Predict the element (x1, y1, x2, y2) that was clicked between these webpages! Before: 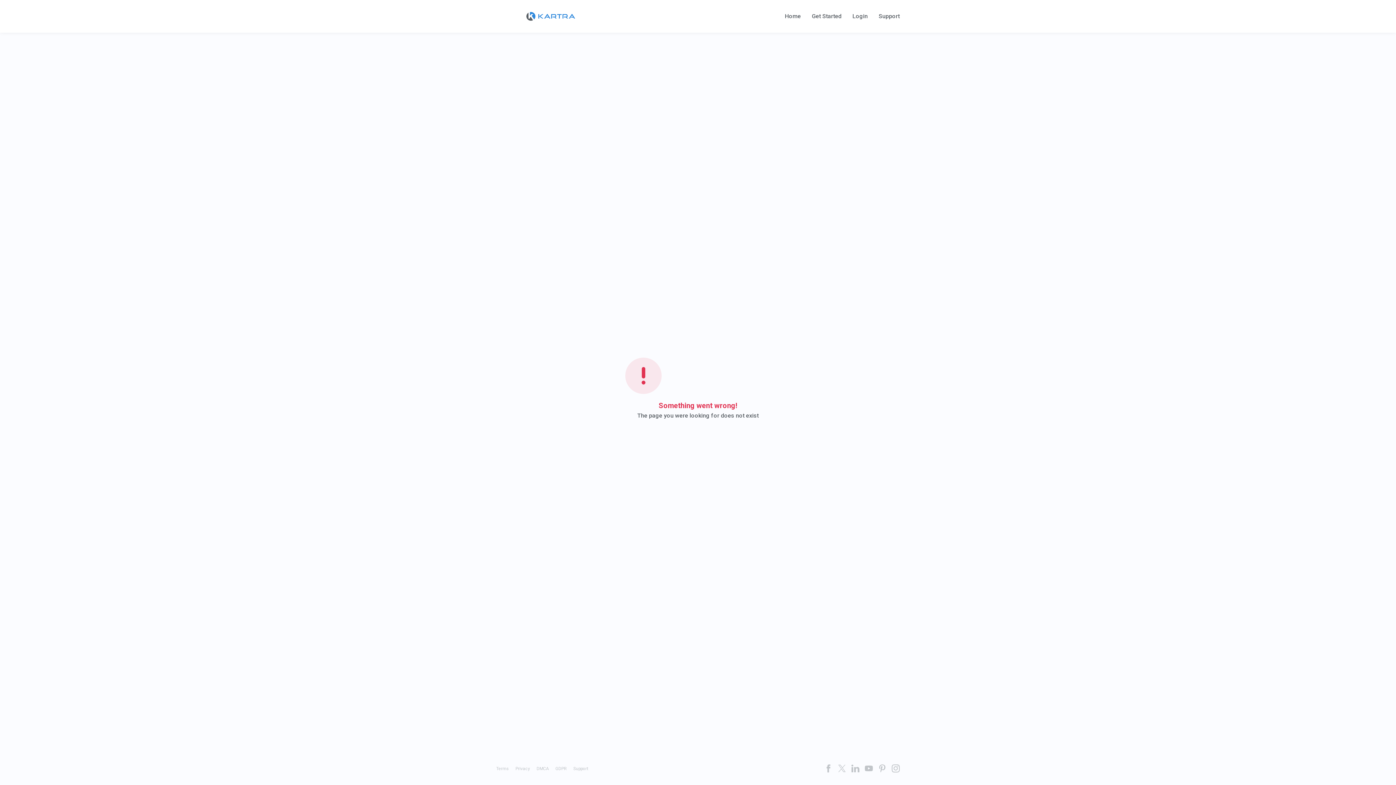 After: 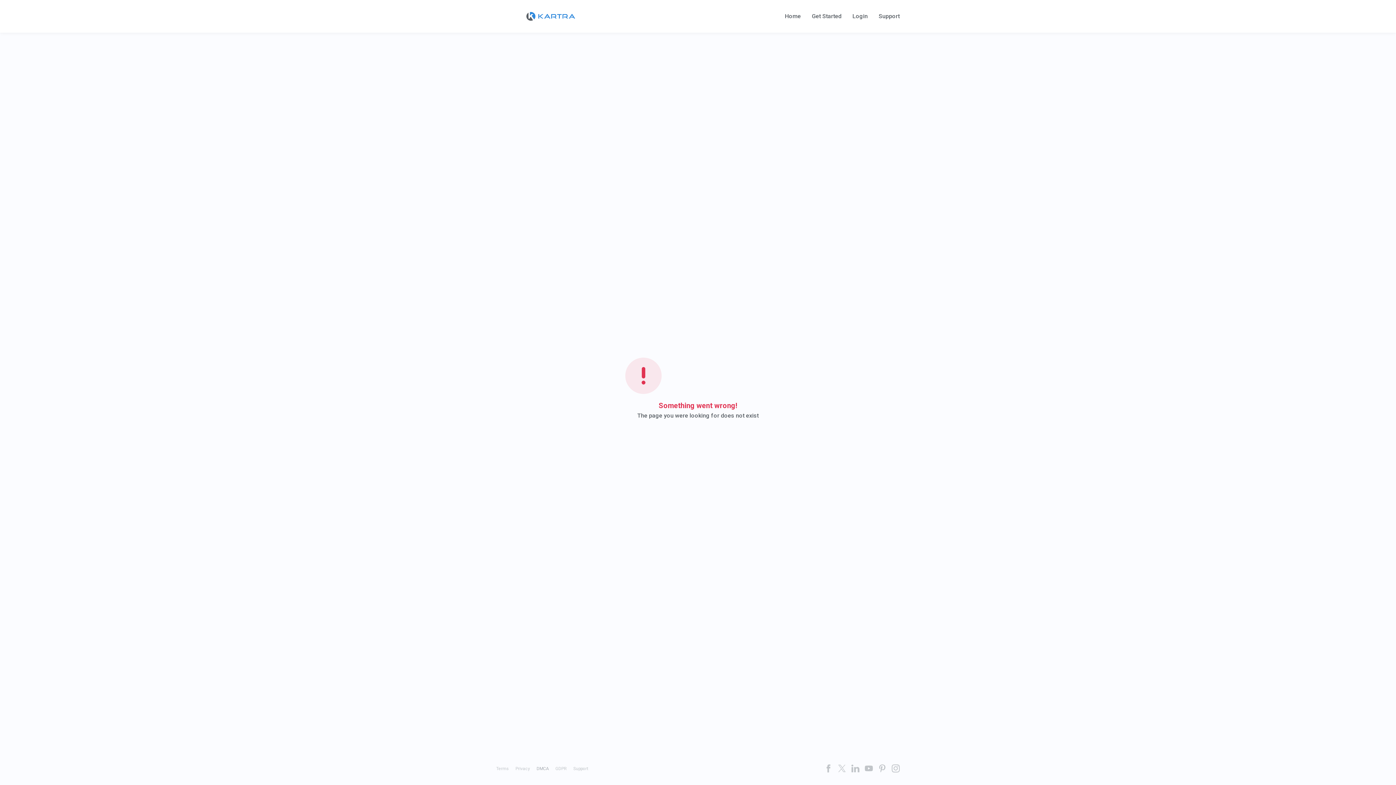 Action: bbox: (536, 766, 549, 771) label: DMCA